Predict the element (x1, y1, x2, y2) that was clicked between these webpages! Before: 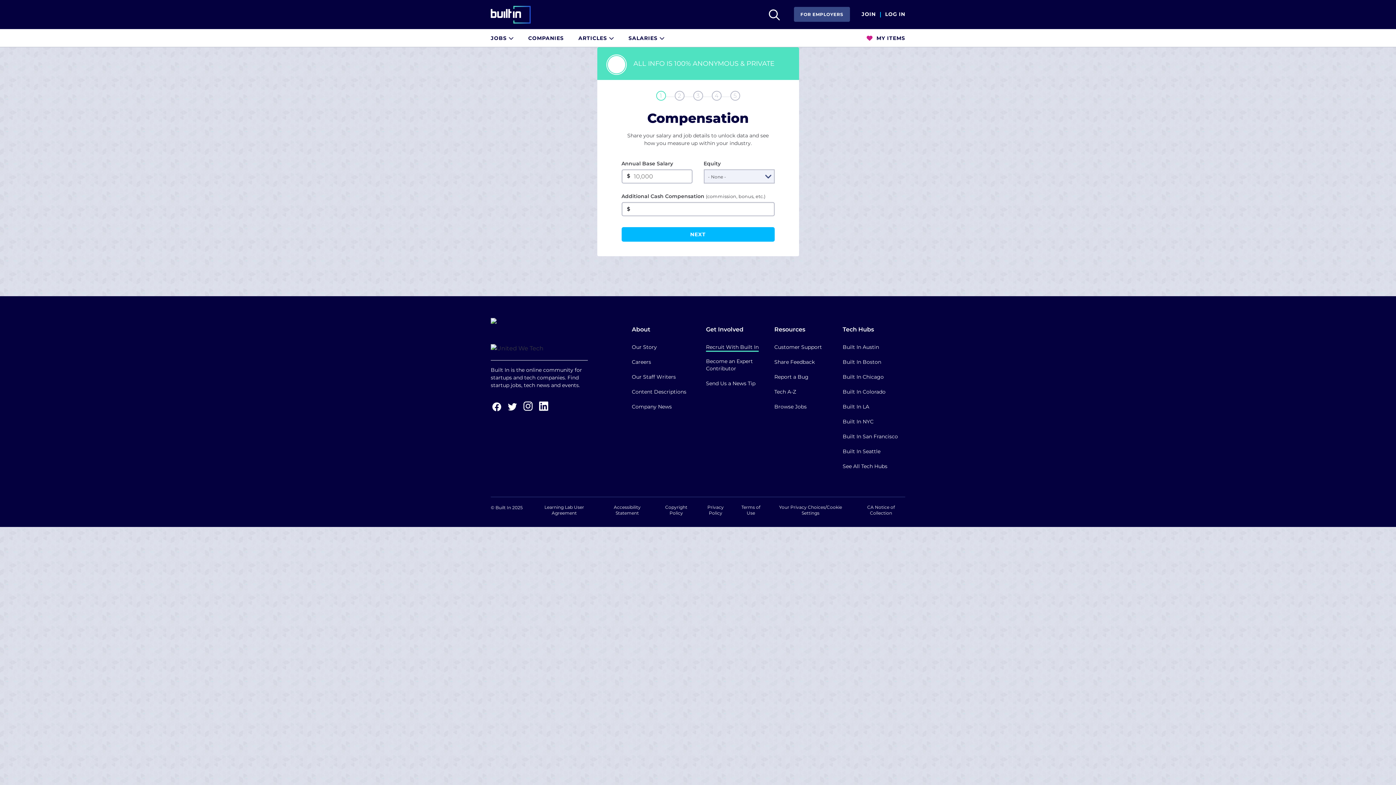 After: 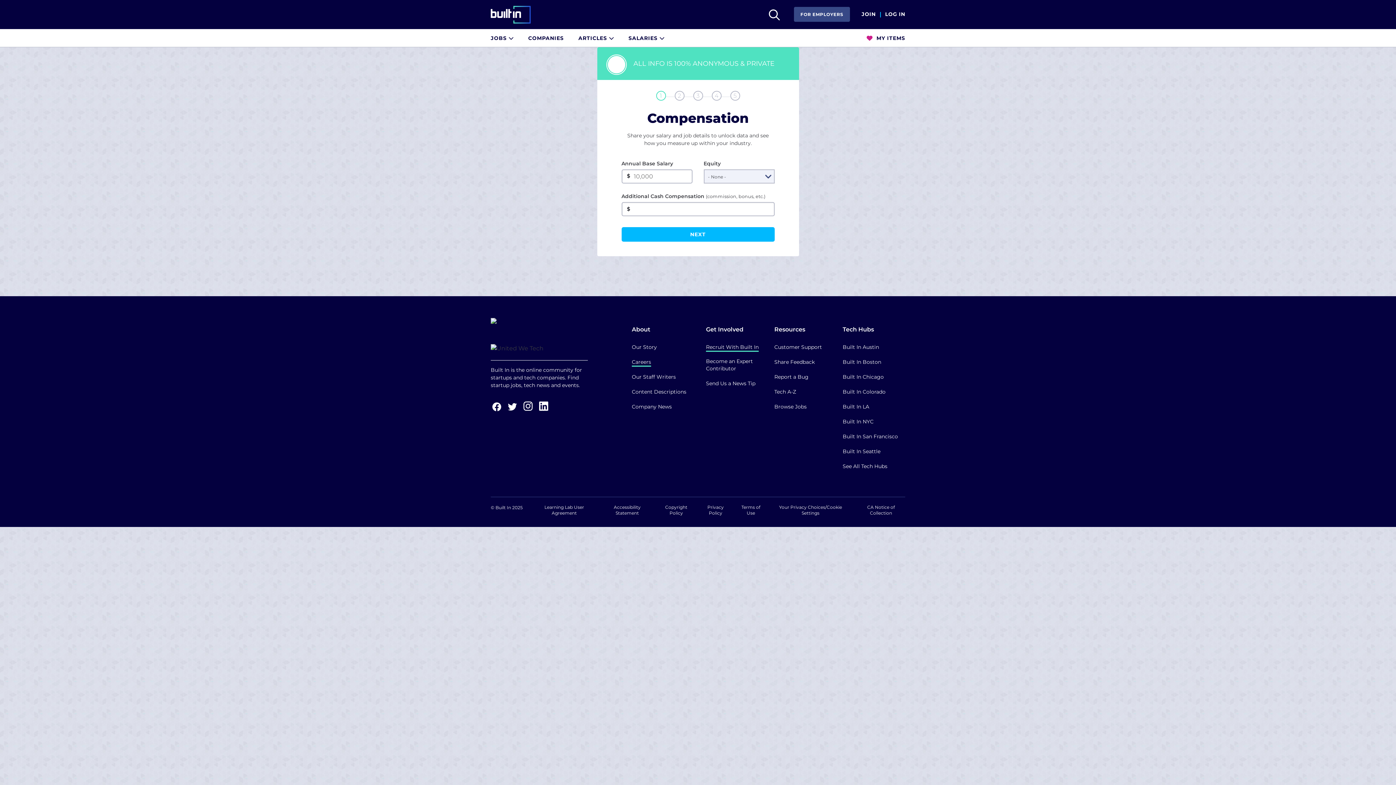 Action: bbox: (632, 358, 651, 366) label: Careers